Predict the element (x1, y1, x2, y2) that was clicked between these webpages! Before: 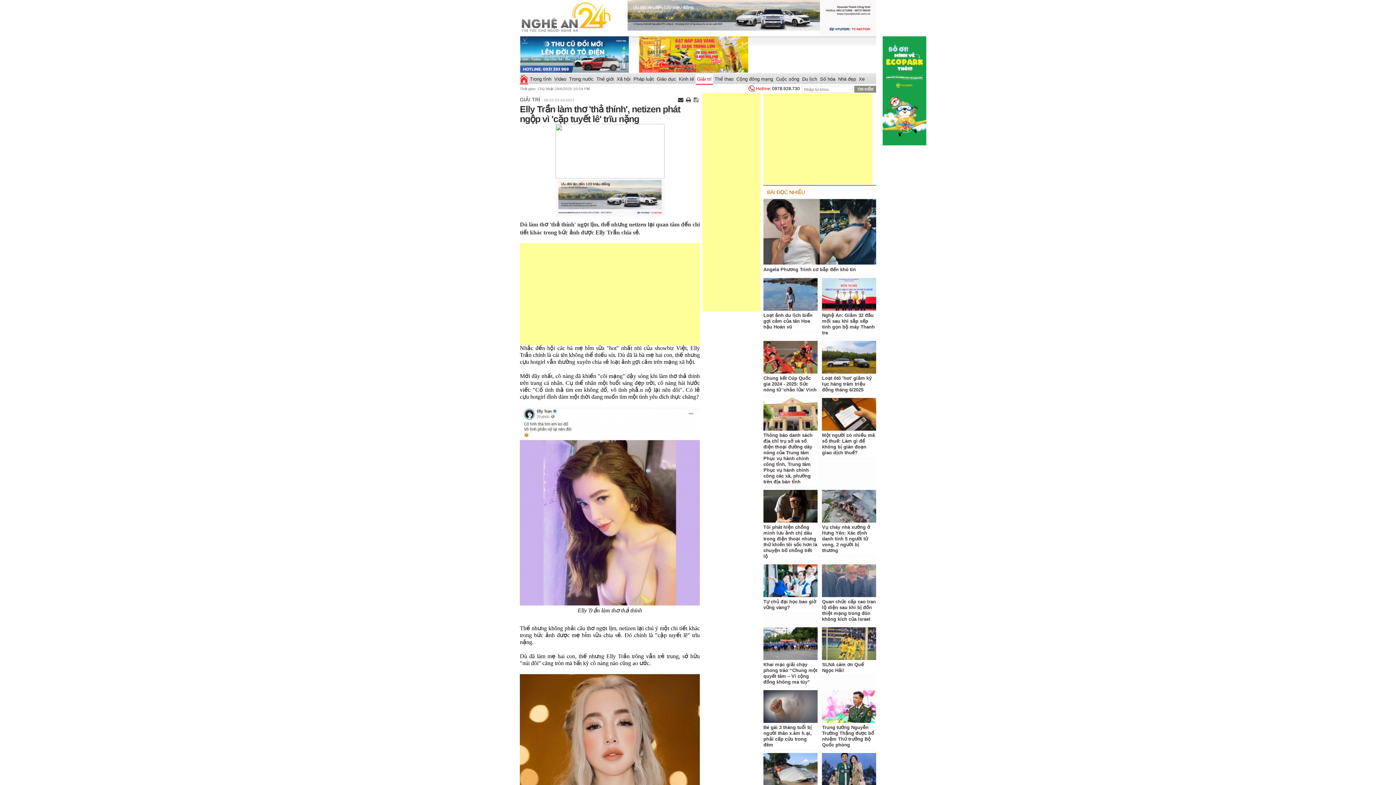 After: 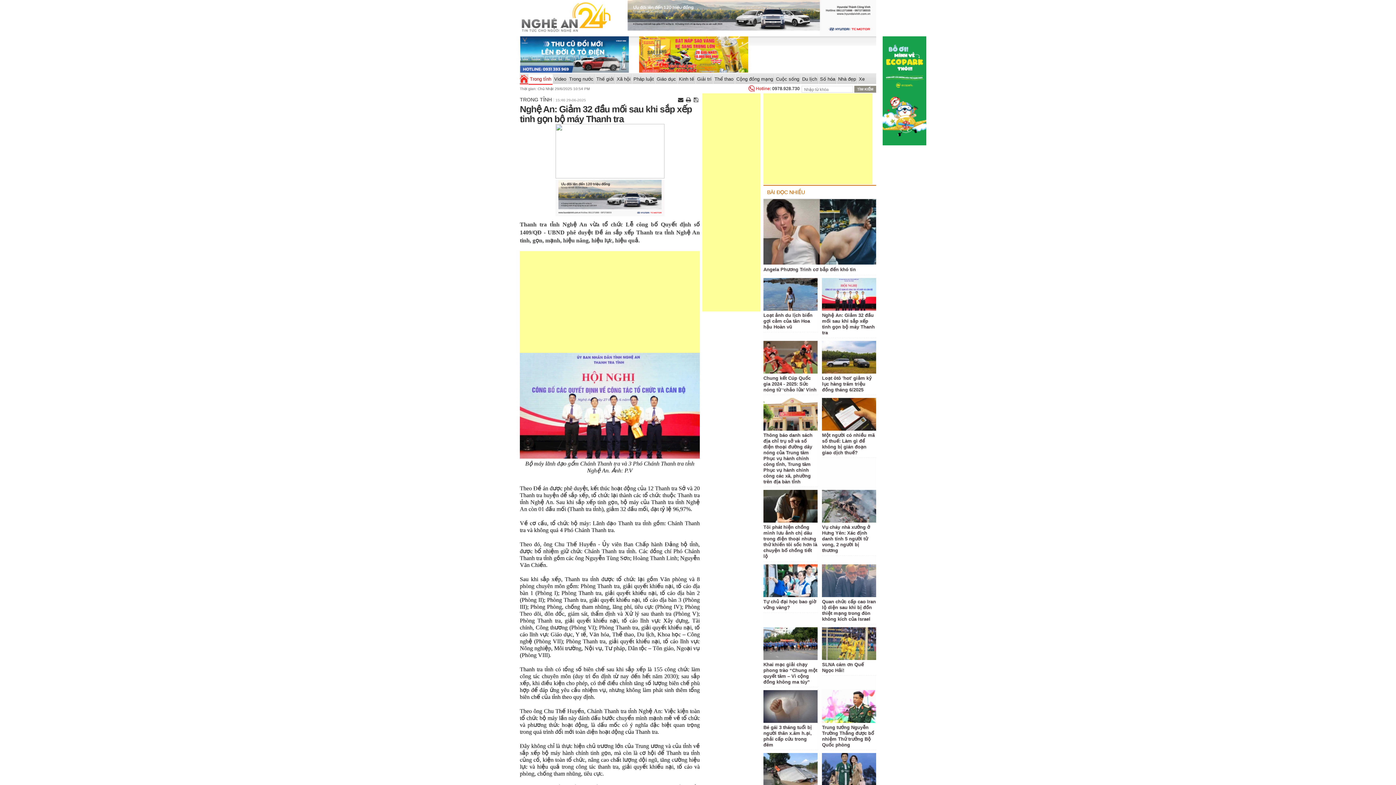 Action: bbox: (822, 278, 876, 310)